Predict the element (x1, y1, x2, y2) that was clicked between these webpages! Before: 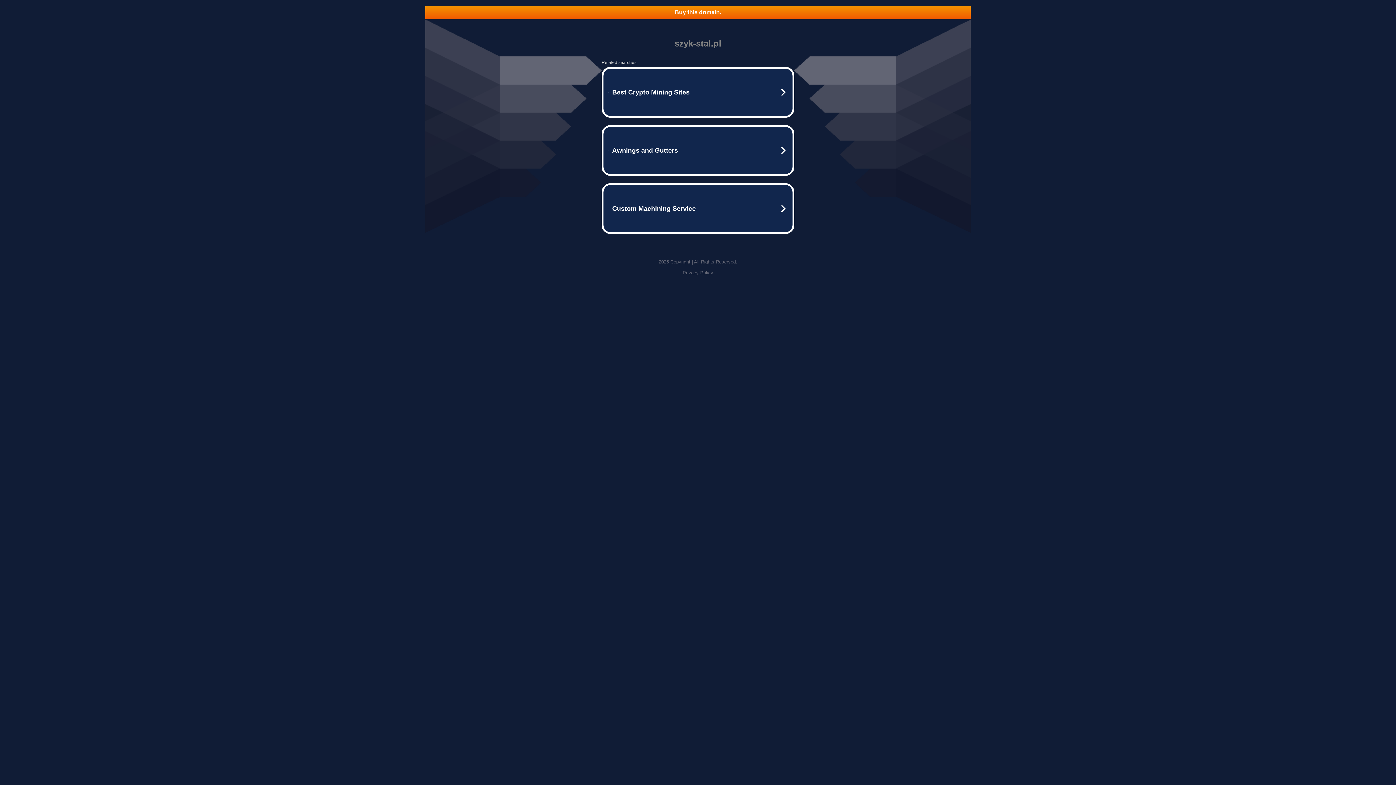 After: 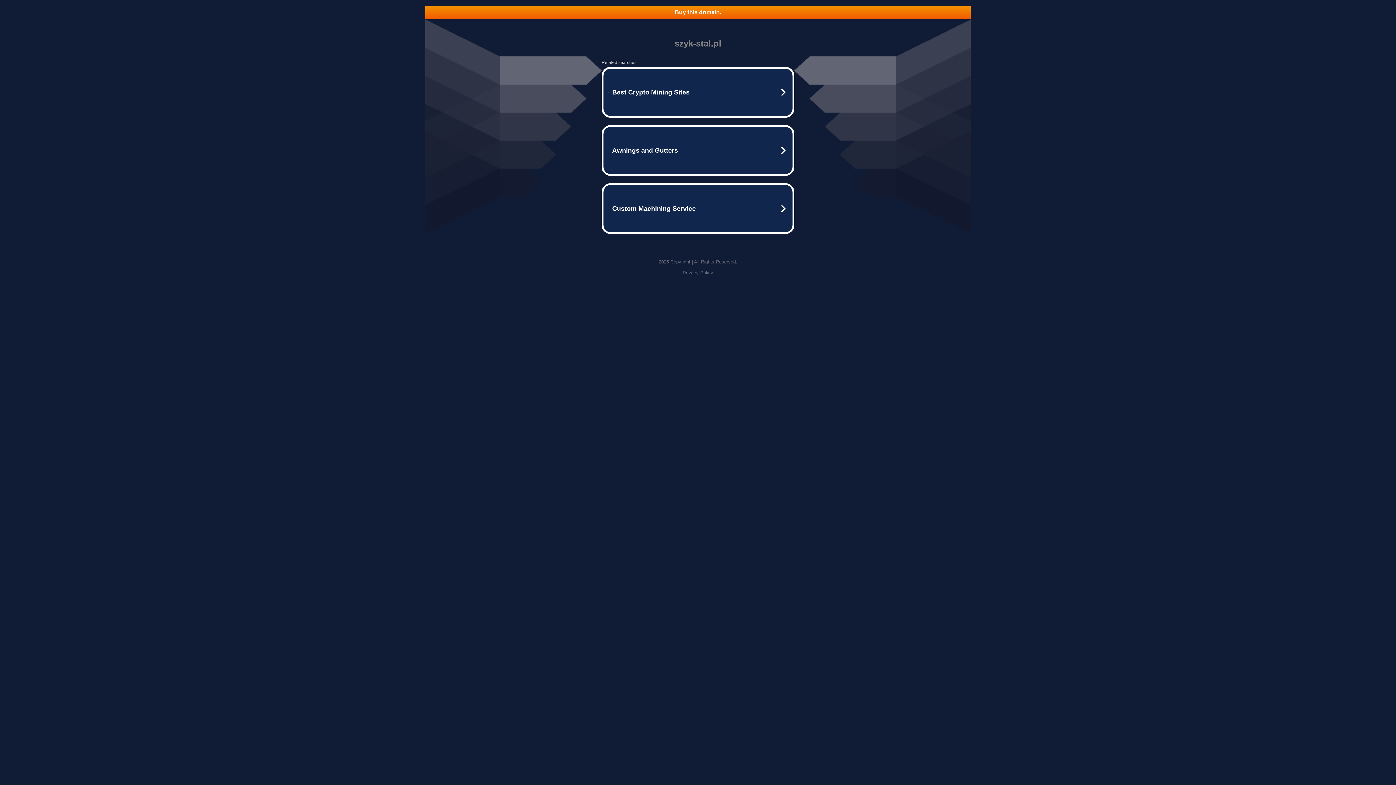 Action: bbox: (682, 270, 713, 275) label: Privacy Policy